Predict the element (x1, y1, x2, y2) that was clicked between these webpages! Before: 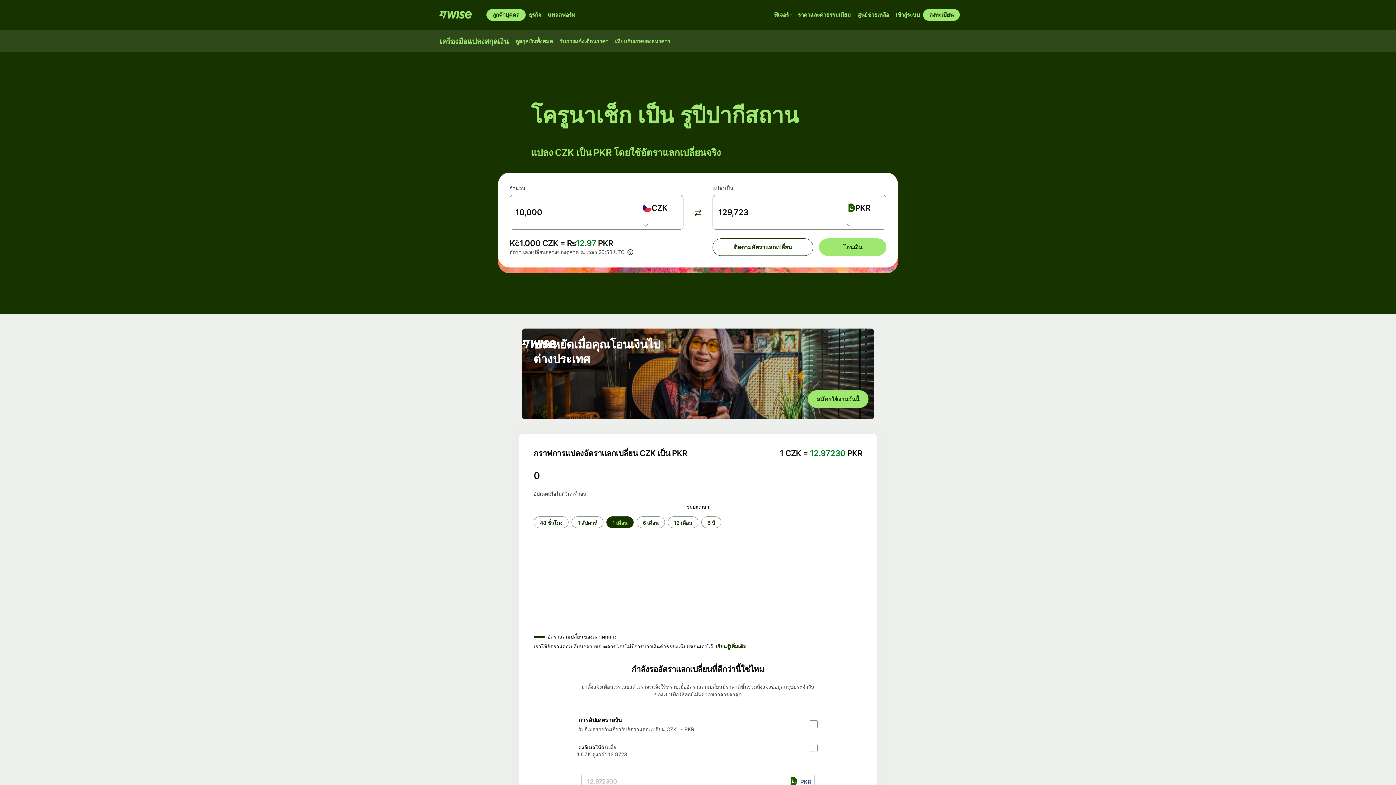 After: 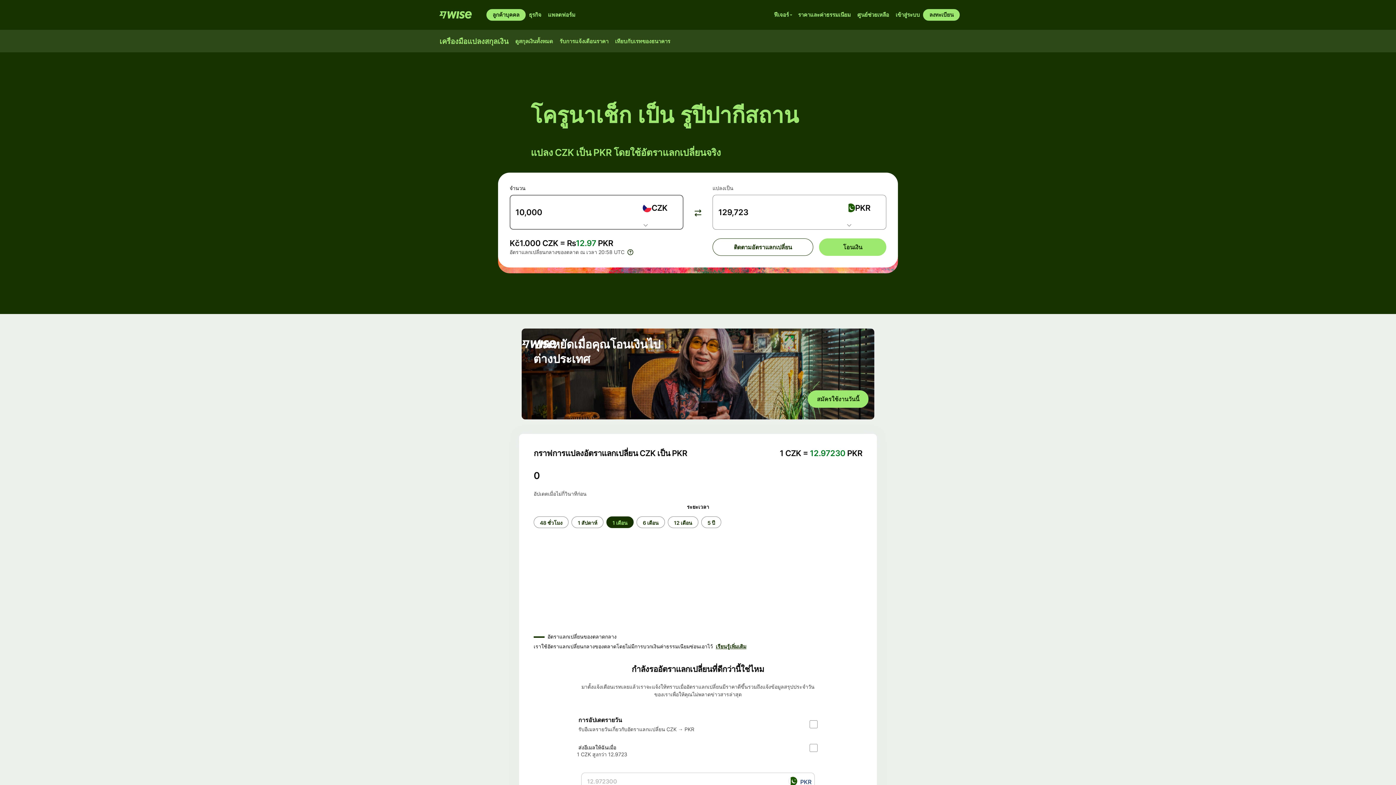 Action: label: เลือกสกุลเงิน bbox: (637, 194, 683, 221)